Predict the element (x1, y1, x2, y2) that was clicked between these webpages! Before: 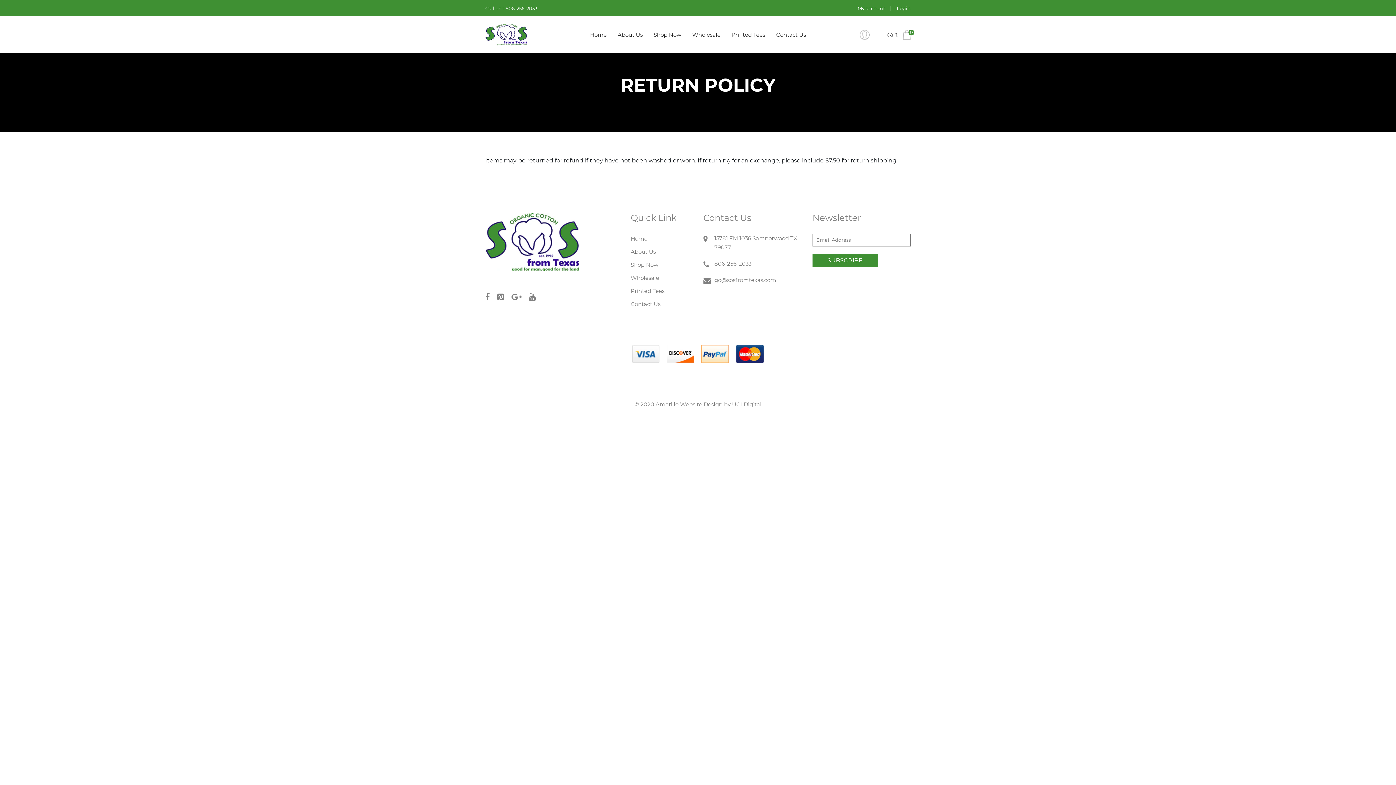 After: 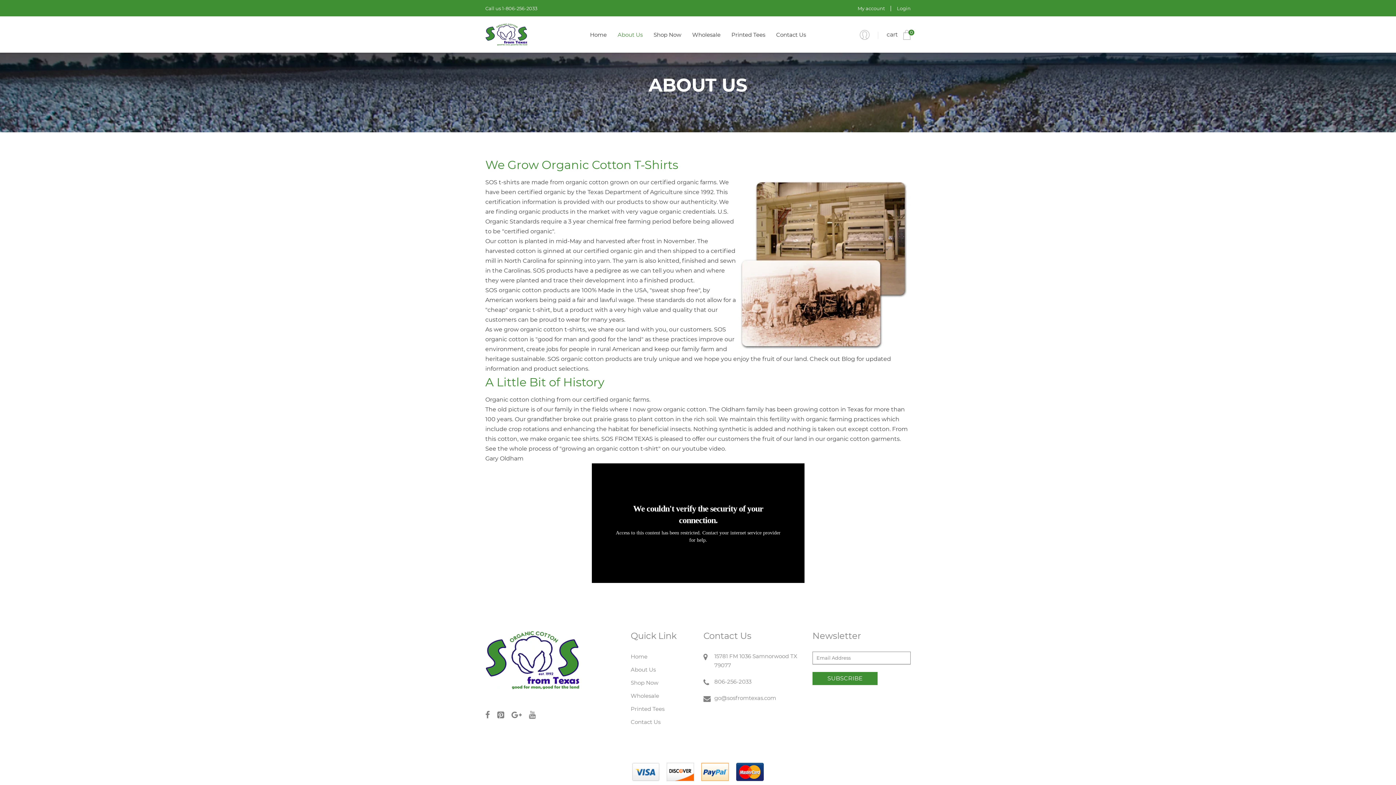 Action: label: About Us bbox: (617, 31, 642, 38)